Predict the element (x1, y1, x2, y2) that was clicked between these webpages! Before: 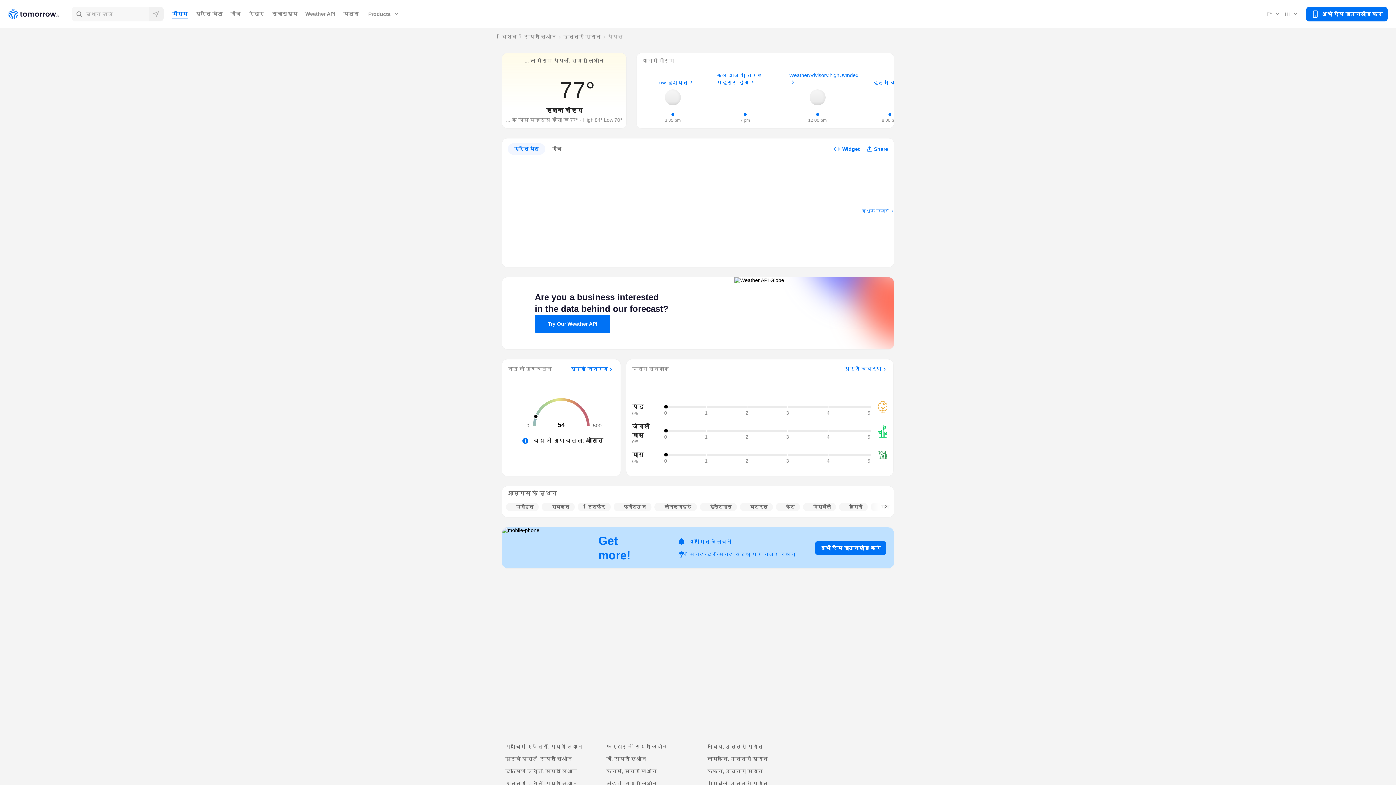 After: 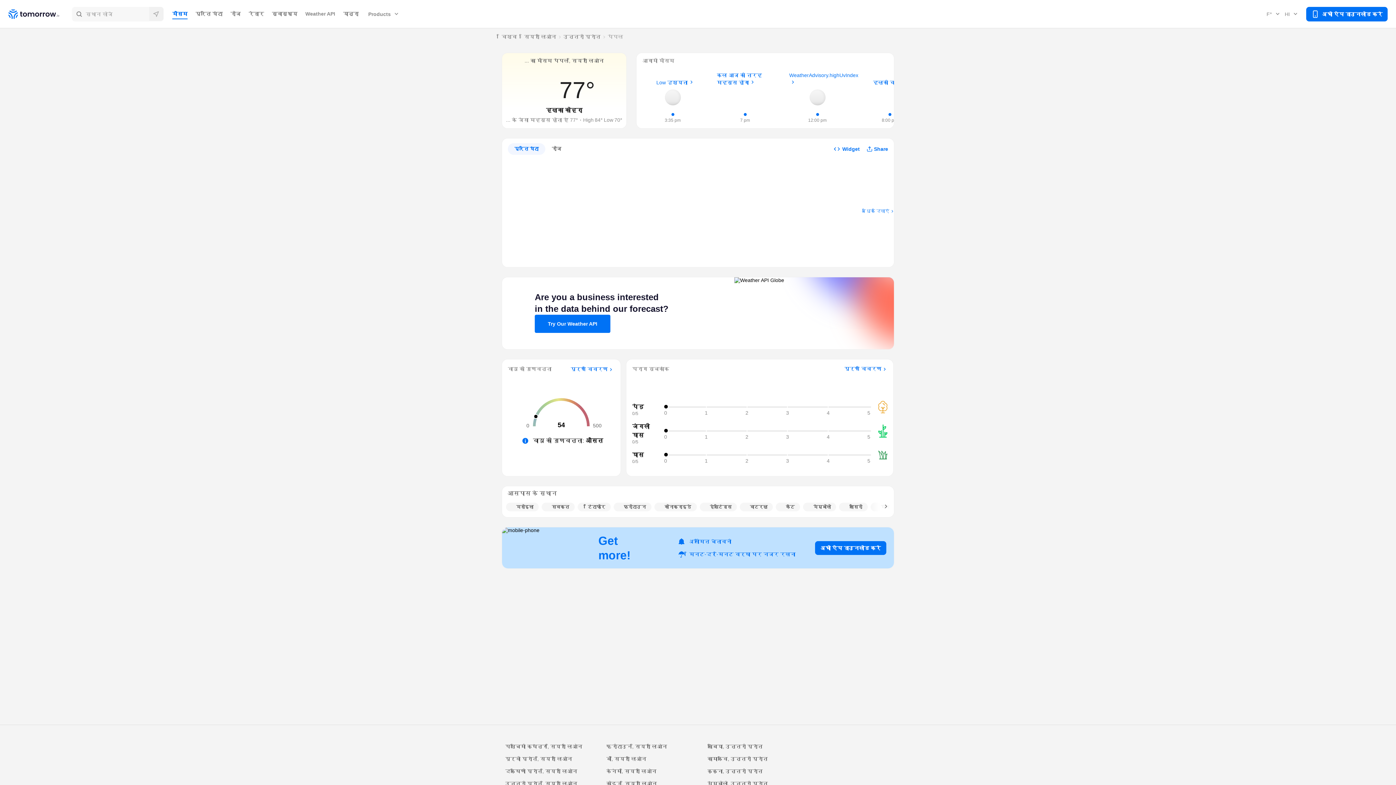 Action: label: रोज bbox: (545, 143, 568, 154)